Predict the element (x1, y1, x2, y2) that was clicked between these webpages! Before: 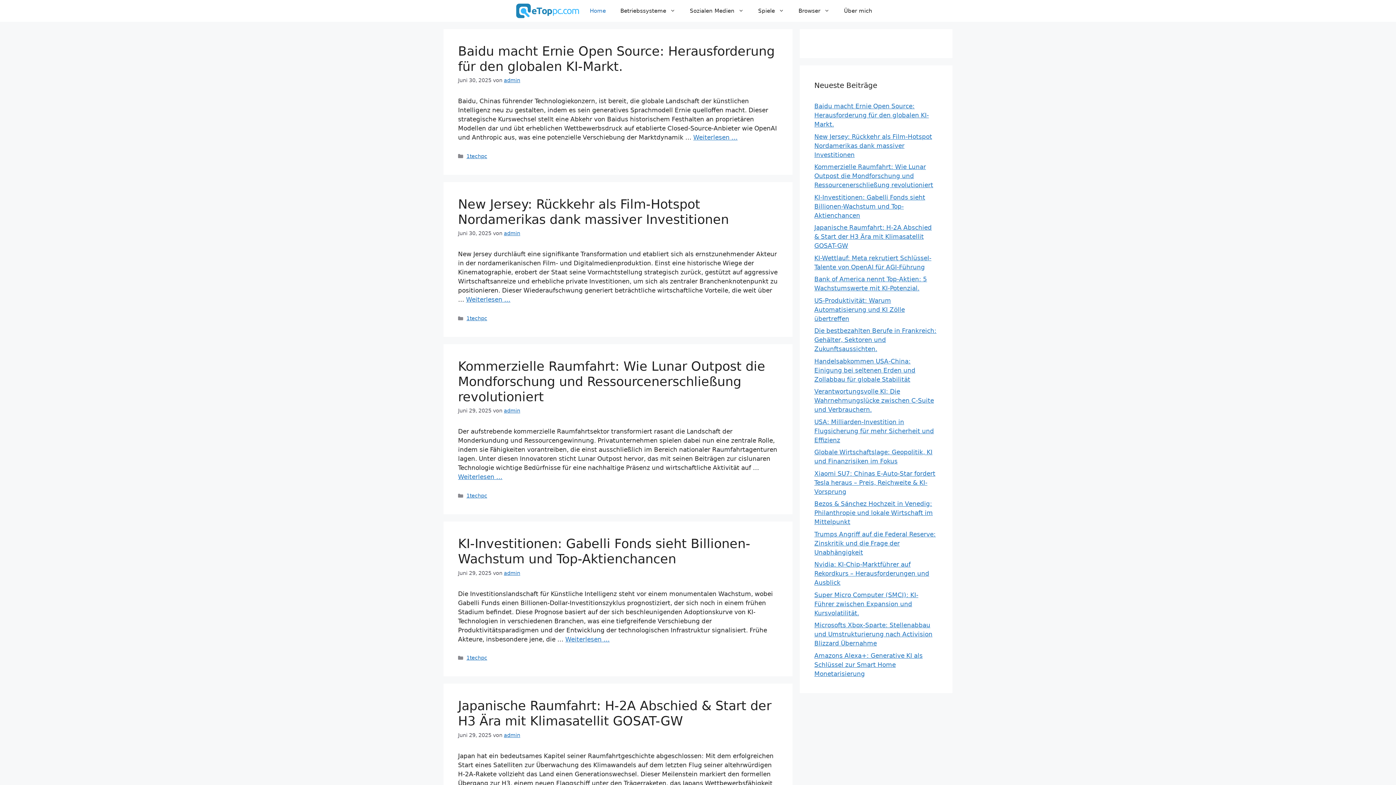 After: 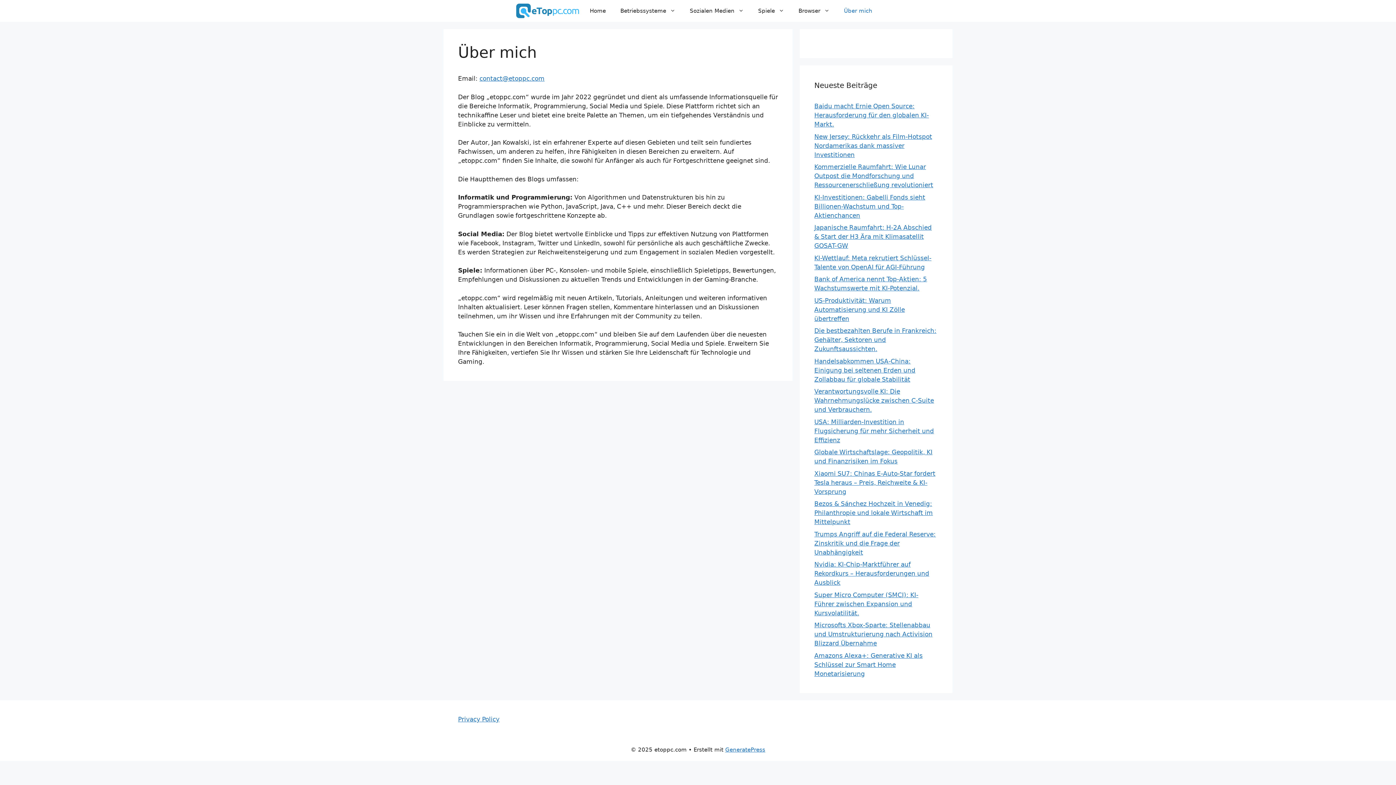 Action: bbox: (836, 0, 879, 21) label: Über mich